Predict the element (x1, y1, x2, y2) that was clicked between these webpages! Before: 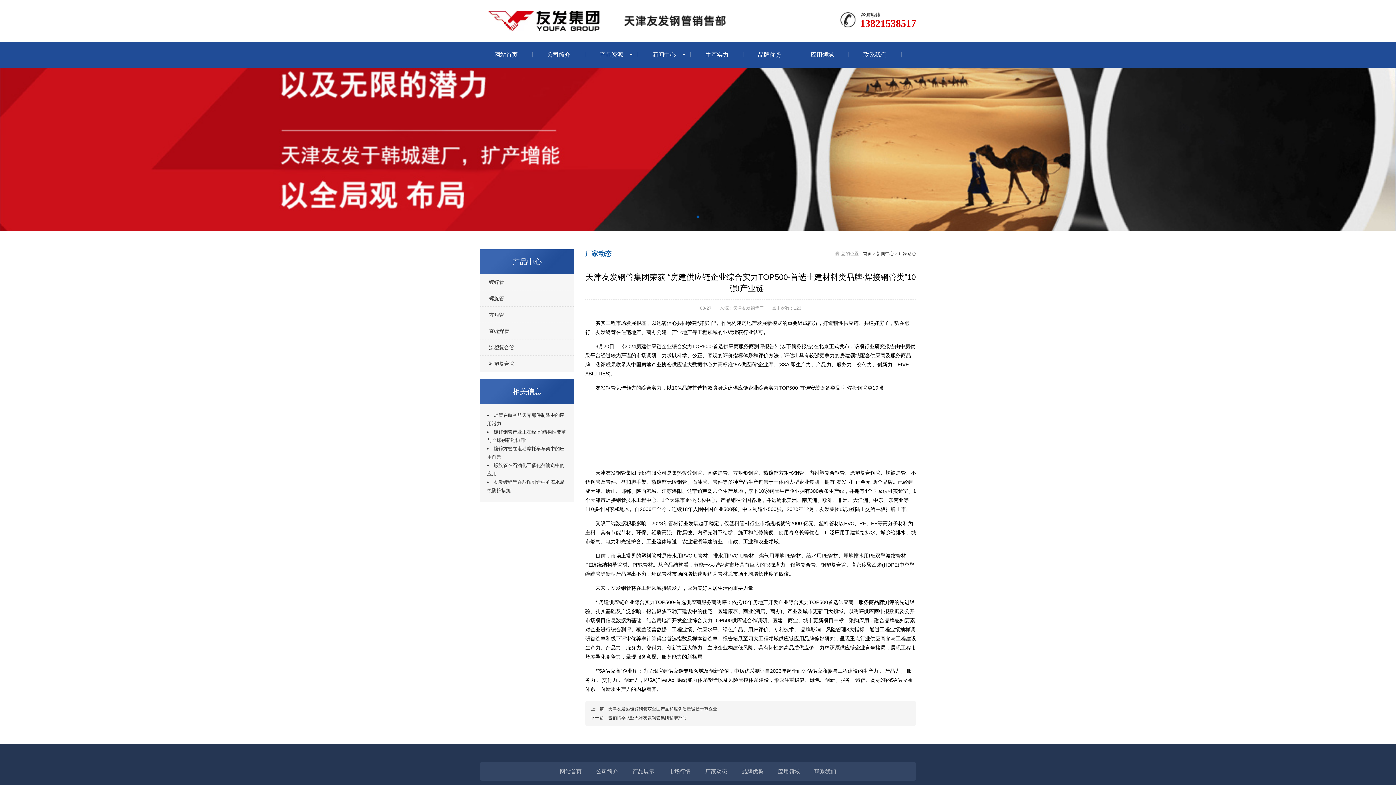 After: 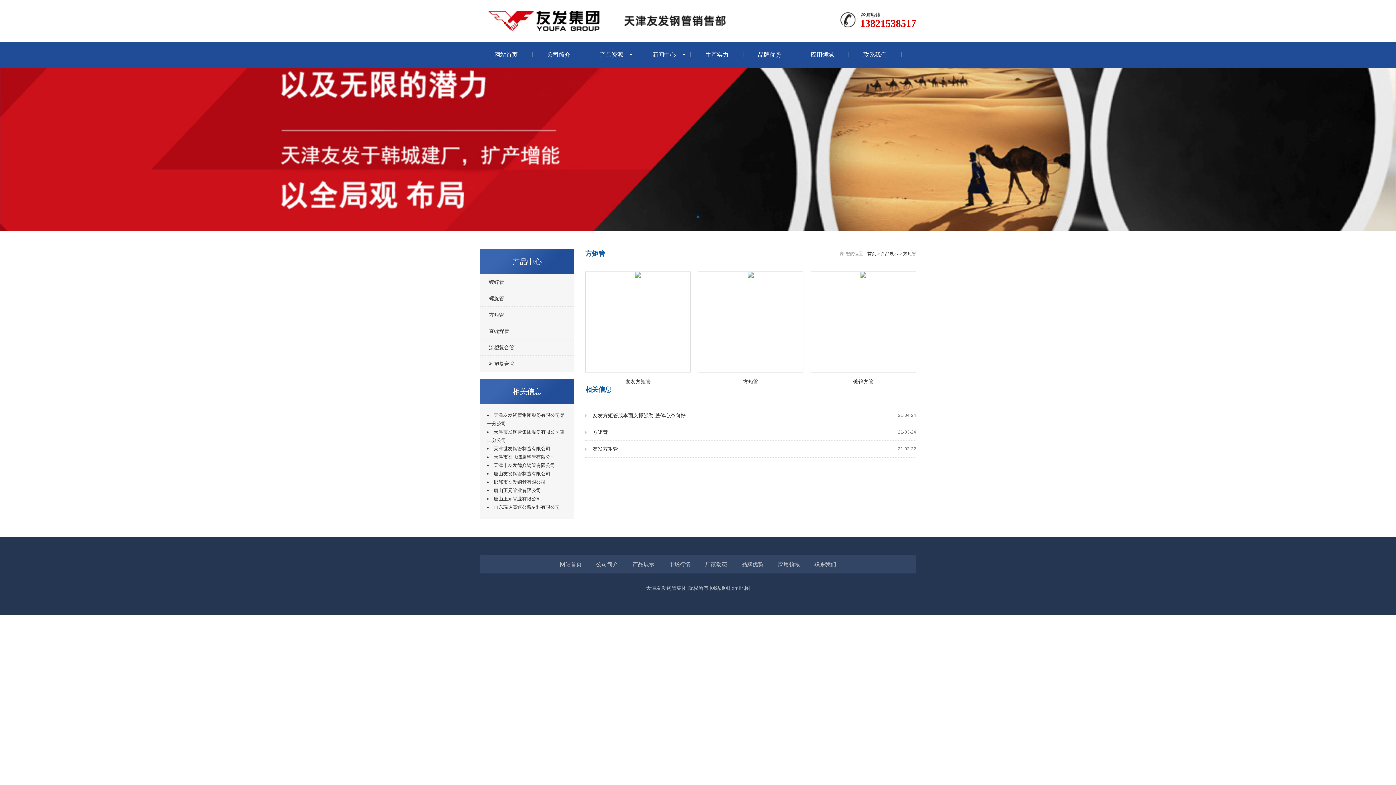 Action: label: 方矩管 bbox: (480, 306, 574, 322)